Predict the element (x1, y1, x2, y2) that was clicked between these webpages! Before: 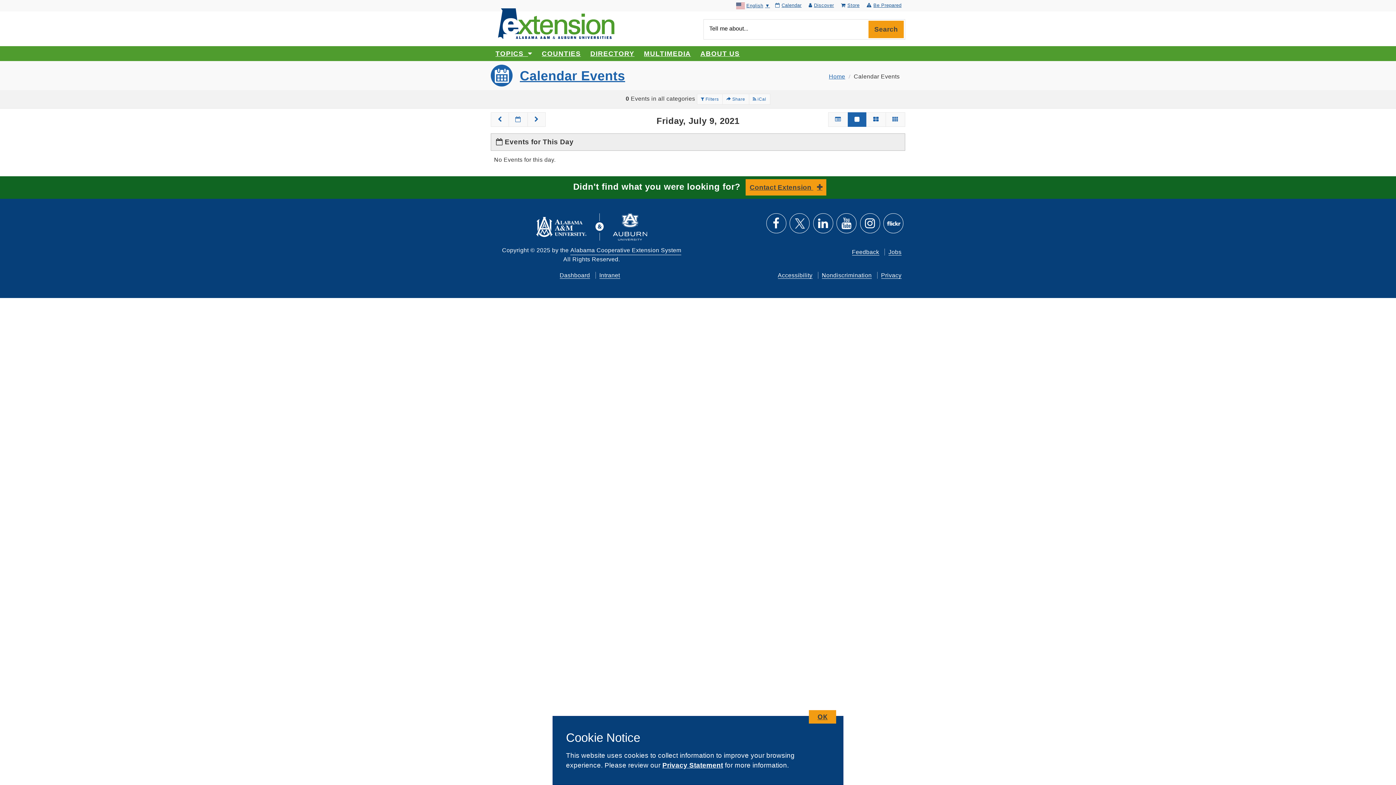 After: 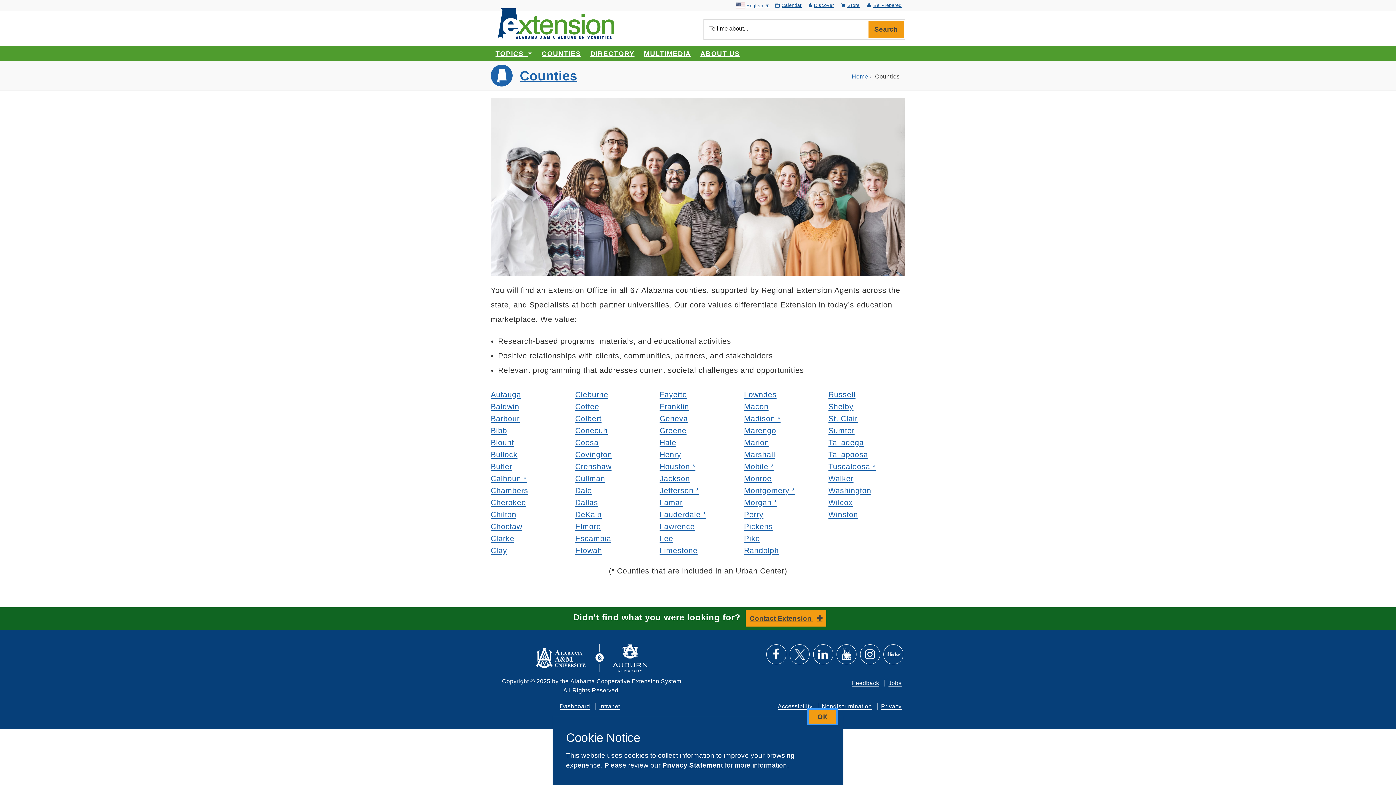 Action: bbox: (537, 46, 585, 60) label: COUNTIES